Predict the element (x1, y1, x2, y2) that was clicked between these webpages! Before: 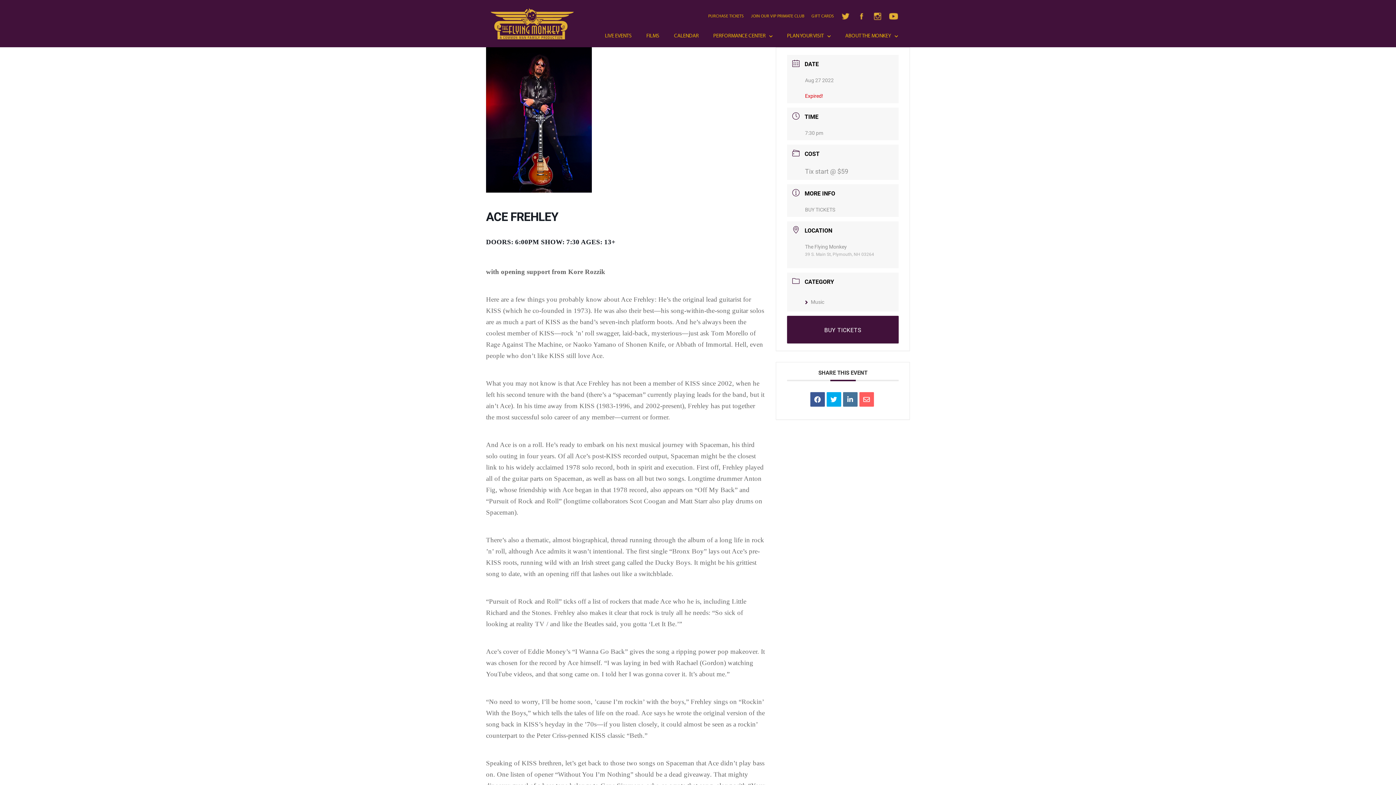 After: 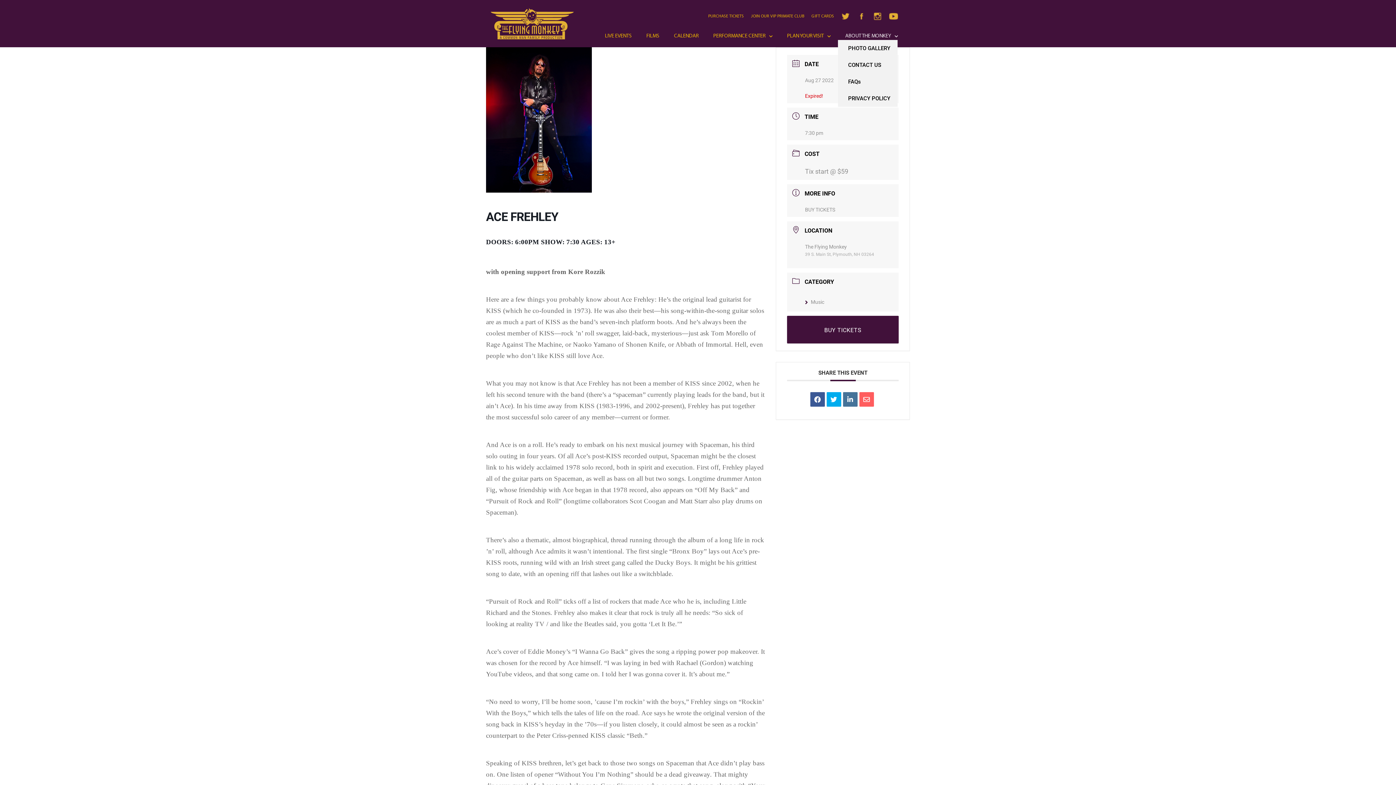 Action: bbox: (838, 32, 905, 40) label: ABOUT THE MONKEY